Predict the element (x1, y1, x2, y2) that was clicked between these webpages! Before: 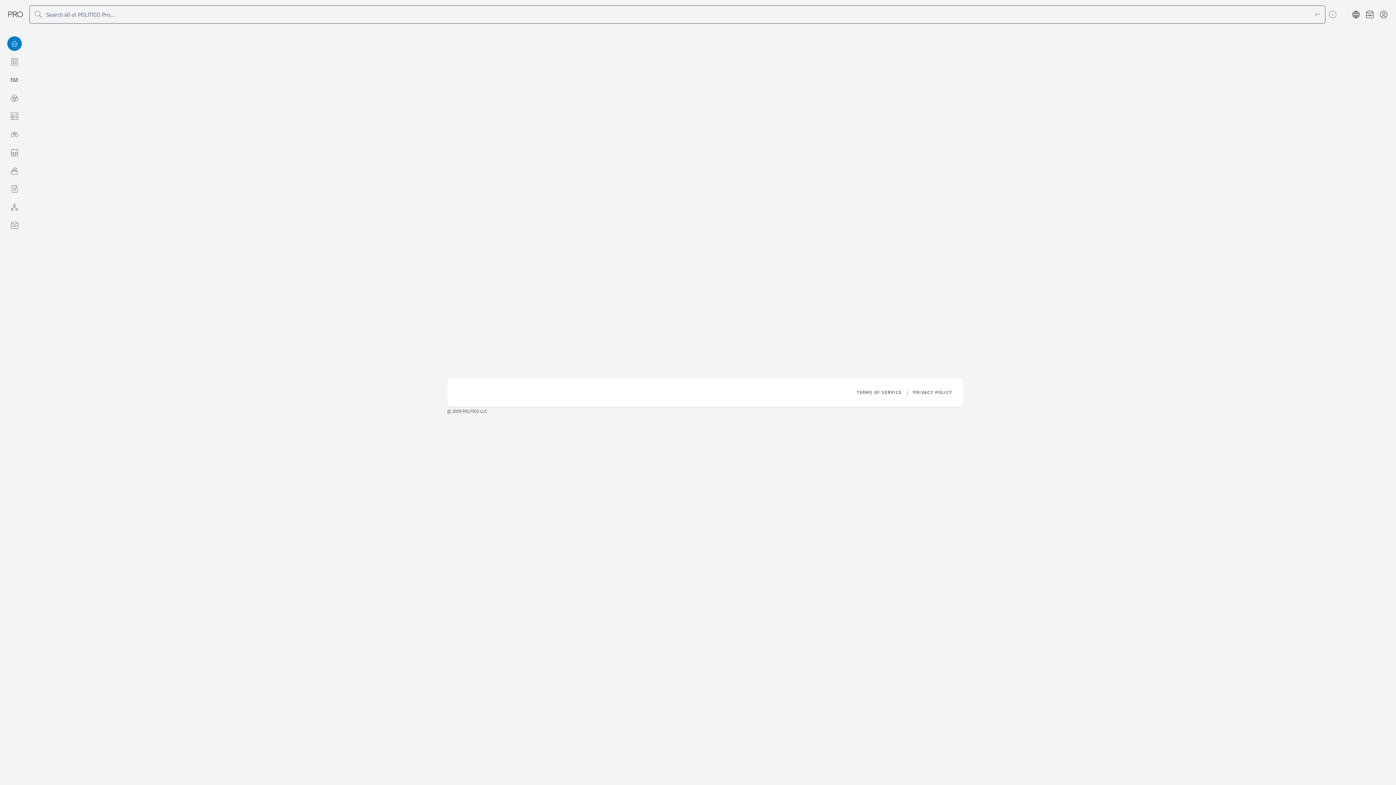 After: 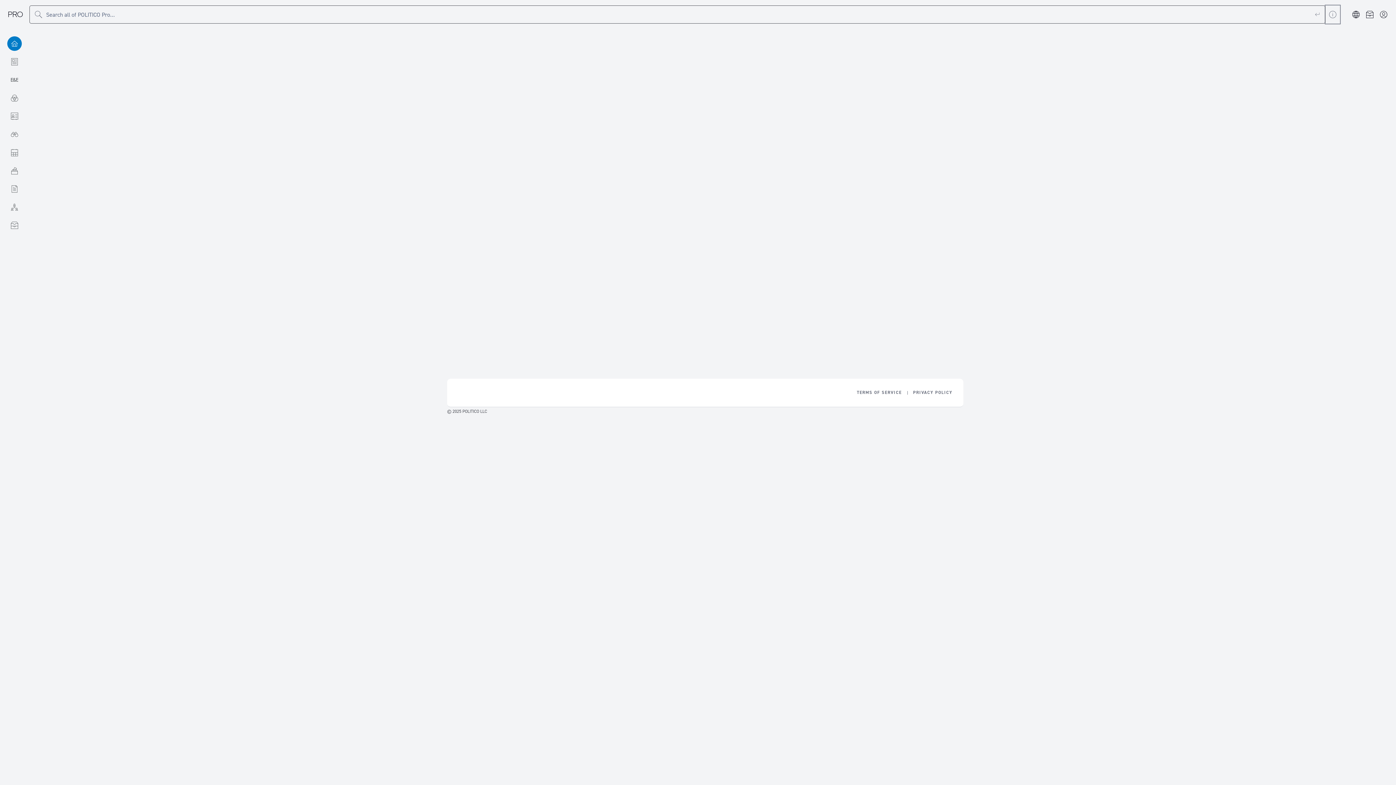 Action: bbox: (1325, 5, 1340, 23) label: Show search instructions